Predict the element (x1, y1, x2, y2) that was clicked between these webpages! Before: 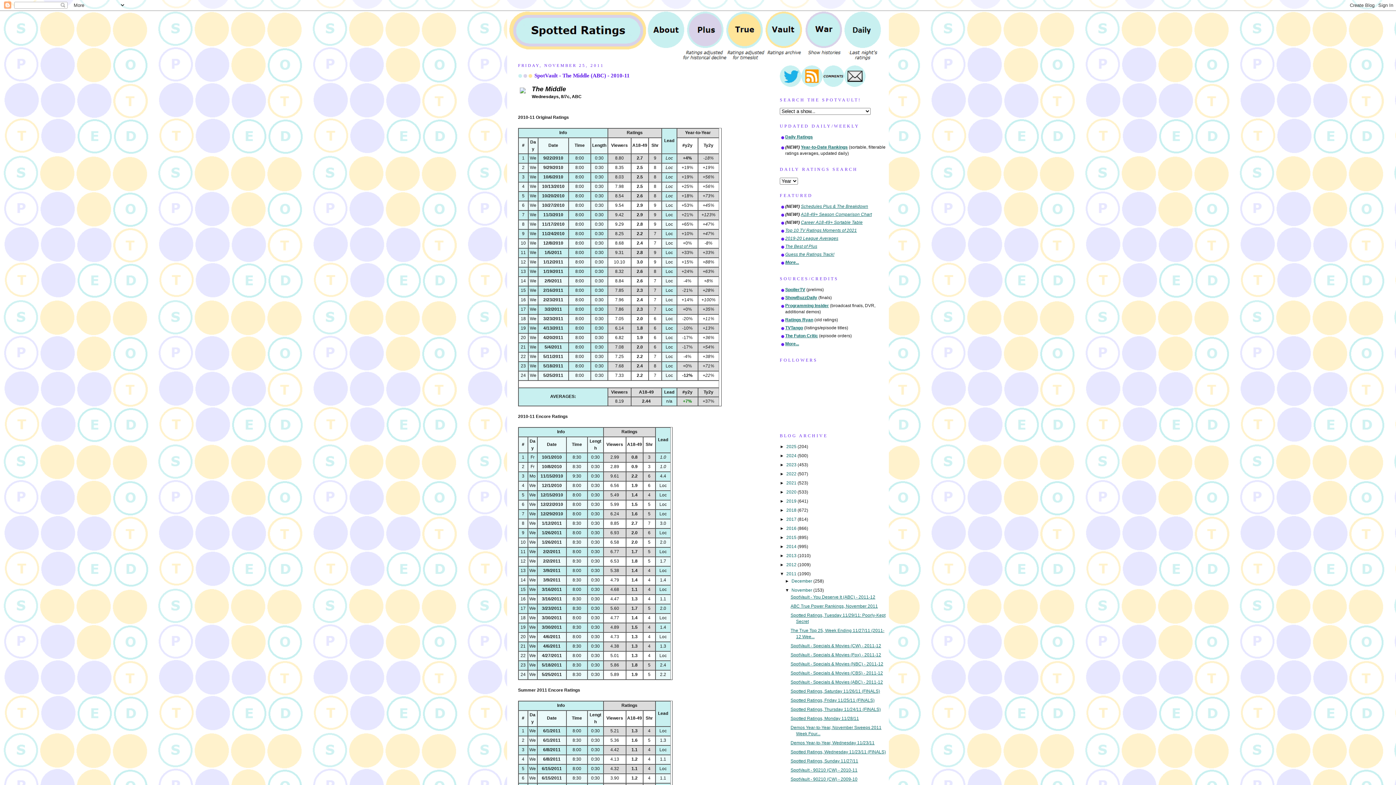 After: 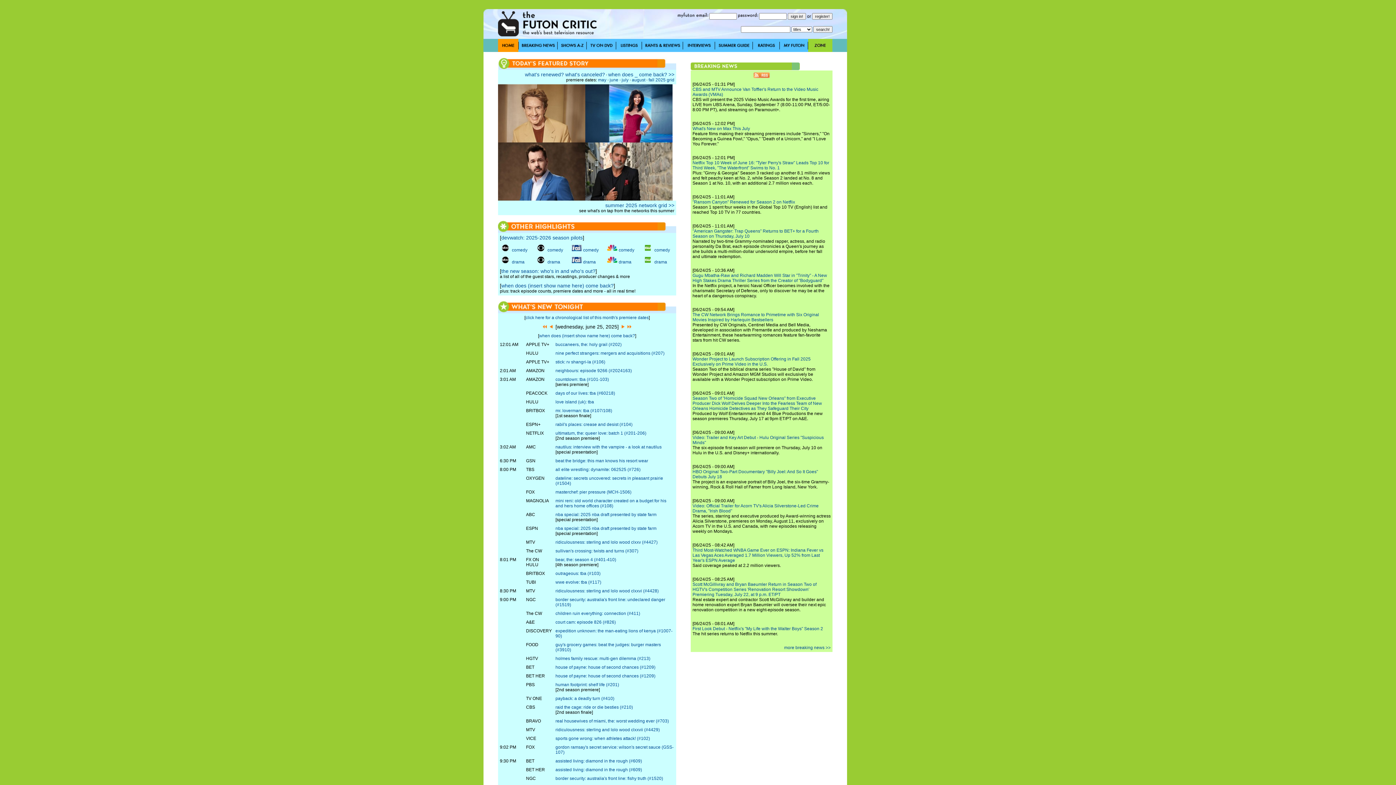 Action: bbox: (785, 333, 818, 338) label: The Futon Critic